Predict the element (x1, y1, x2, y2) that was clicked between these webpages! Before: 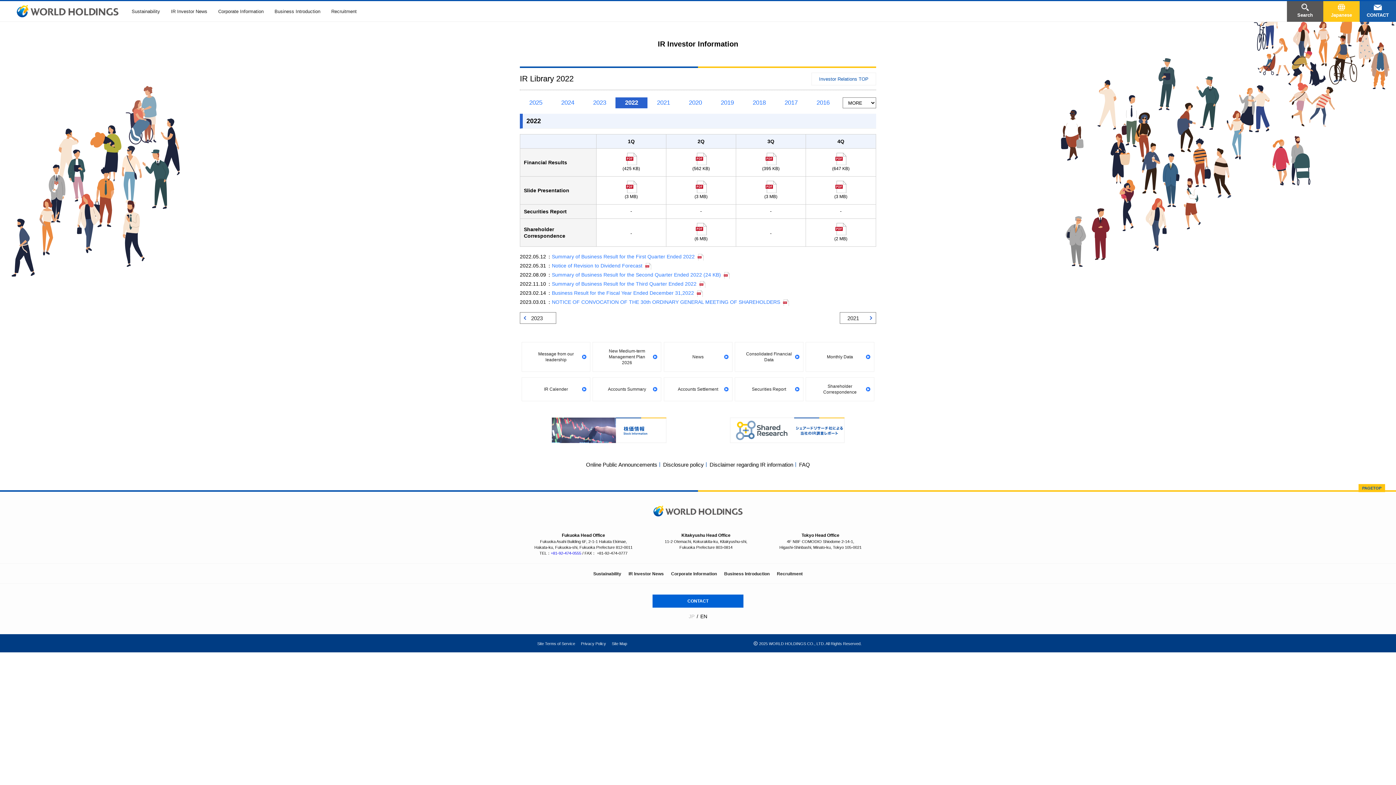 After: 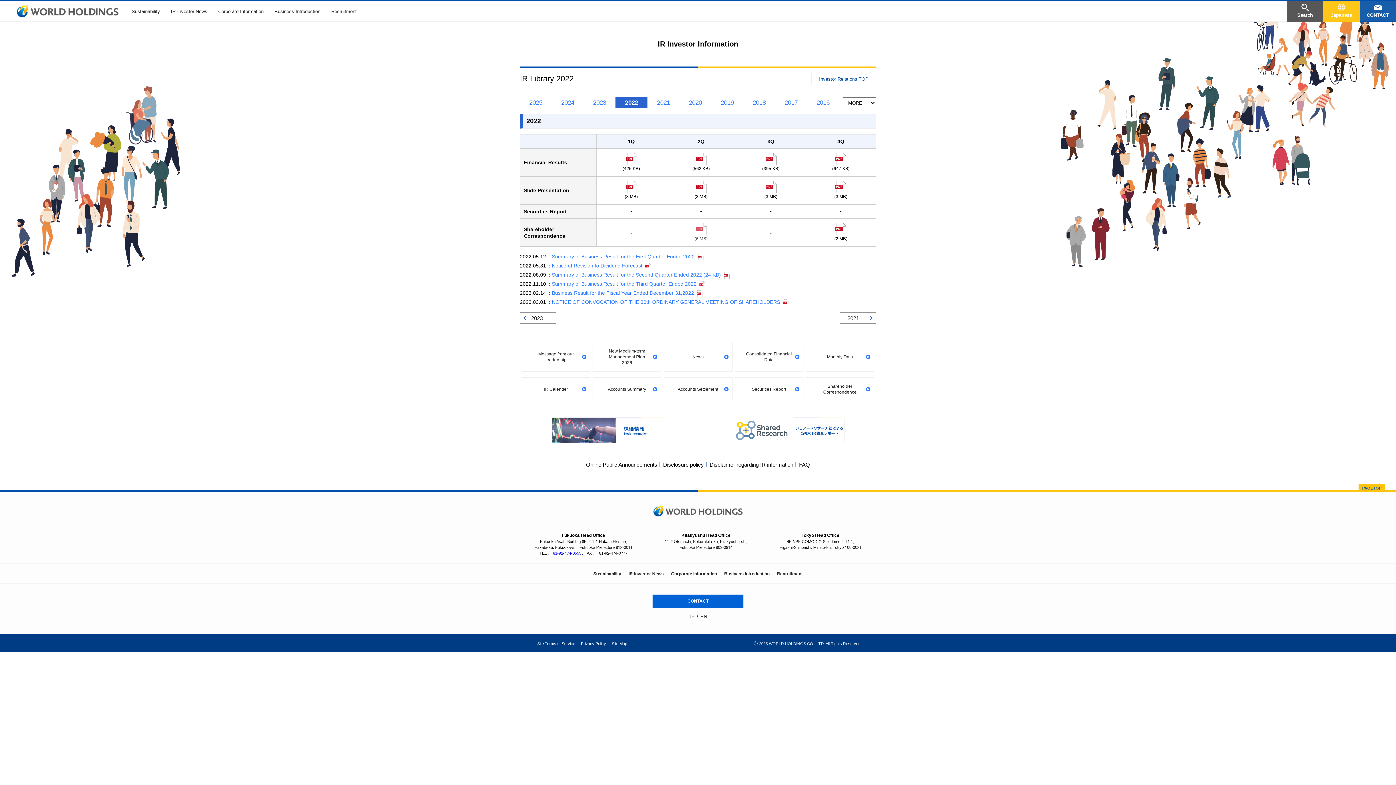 Action: label: (6 MB) bbox: (670, 222, 732, 242)